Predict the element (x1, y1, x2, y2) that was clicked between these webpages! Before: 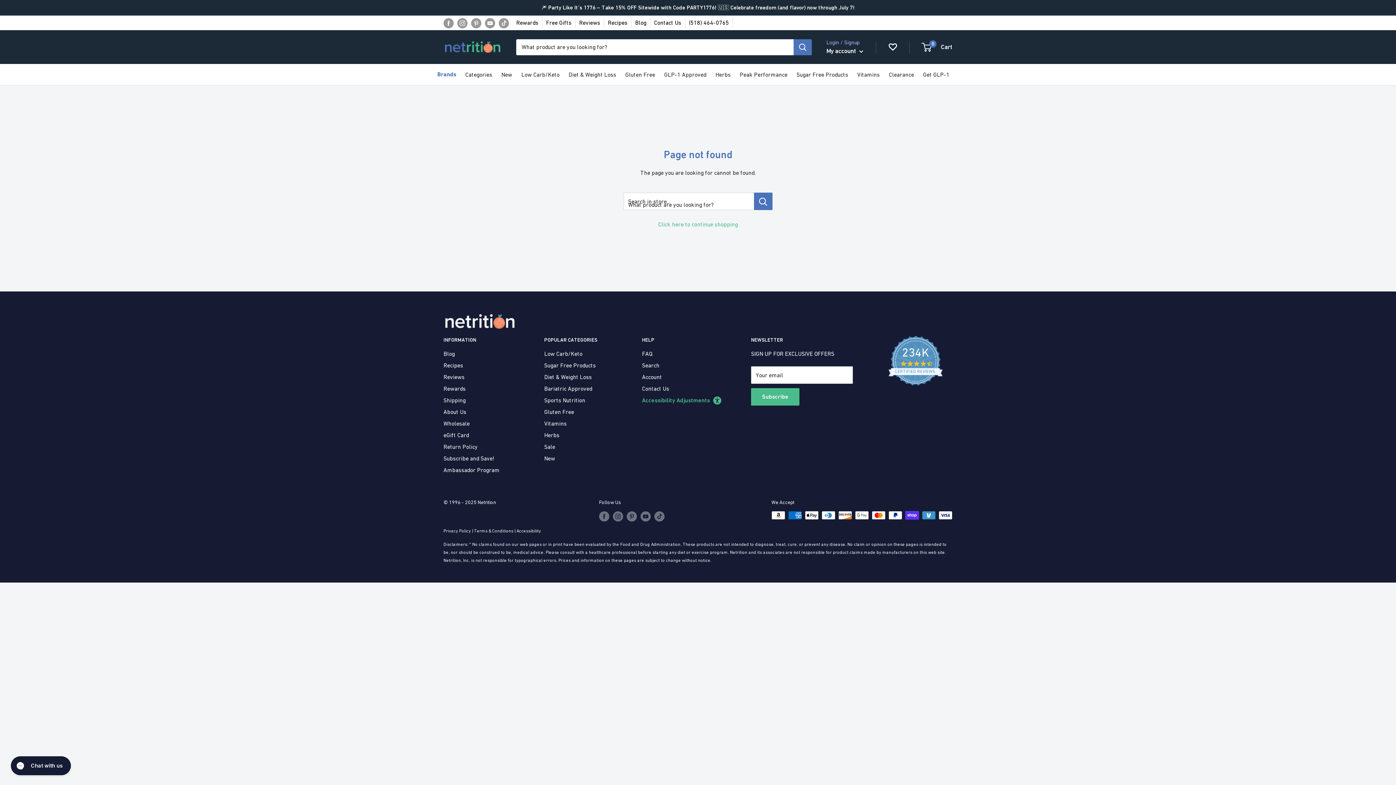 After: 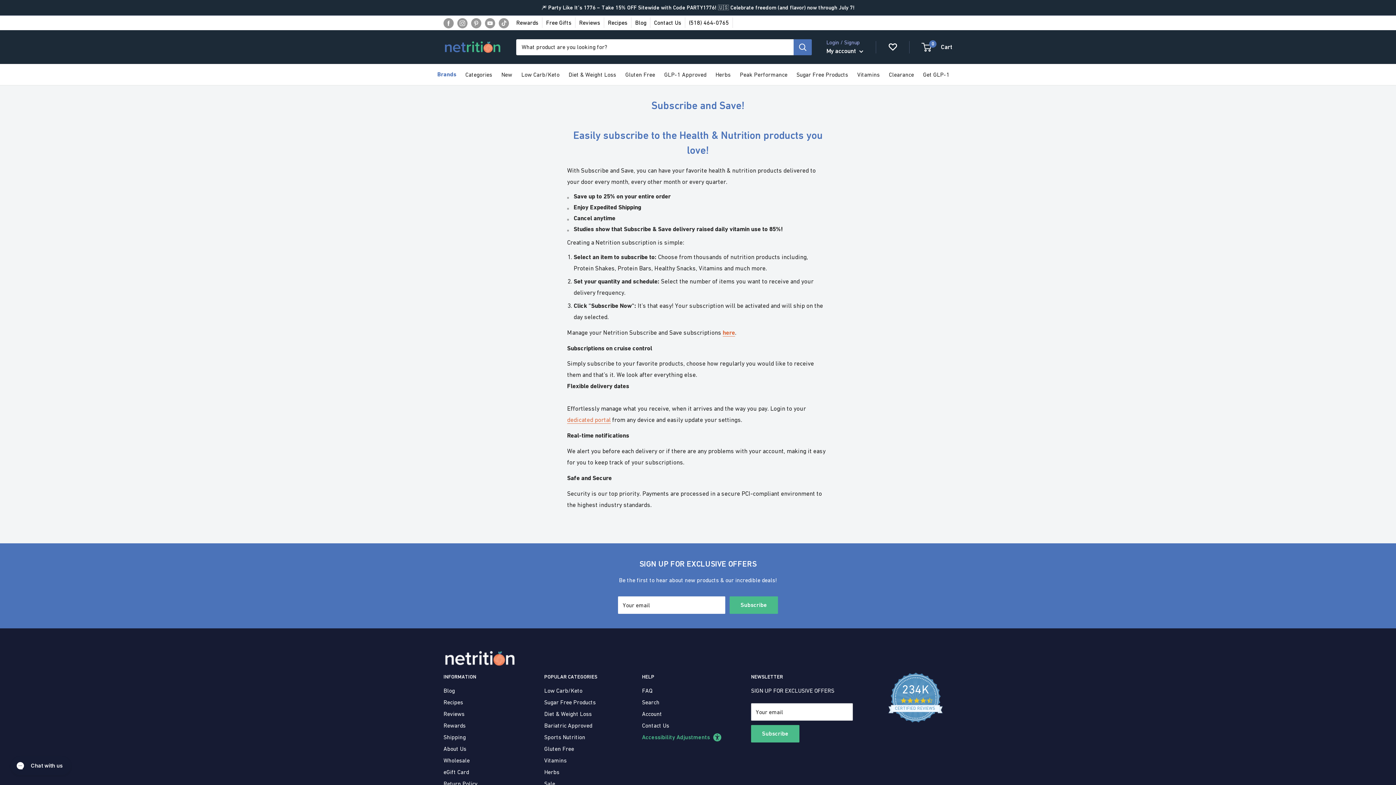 Action: label: Subscribe and Save! bbox: (443, 452, 518, 464)